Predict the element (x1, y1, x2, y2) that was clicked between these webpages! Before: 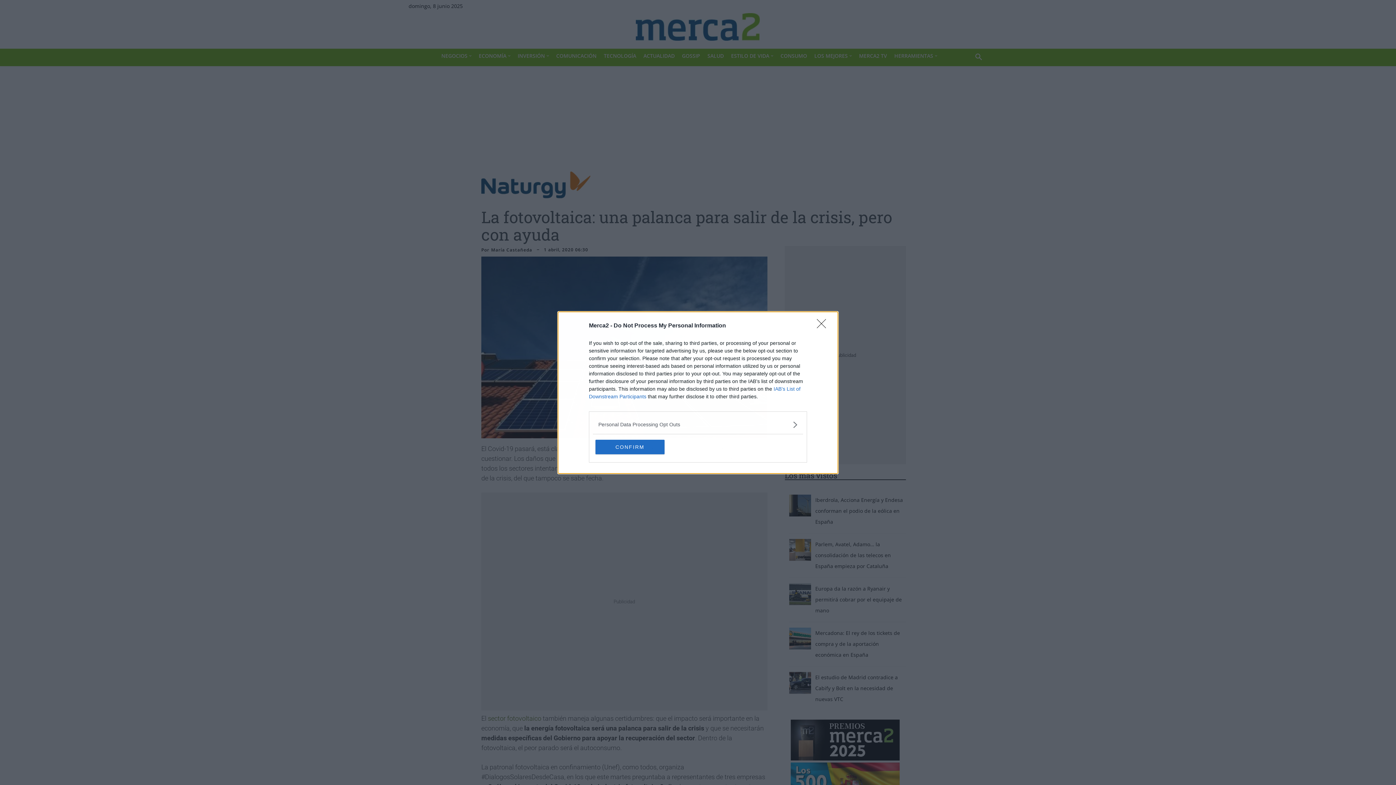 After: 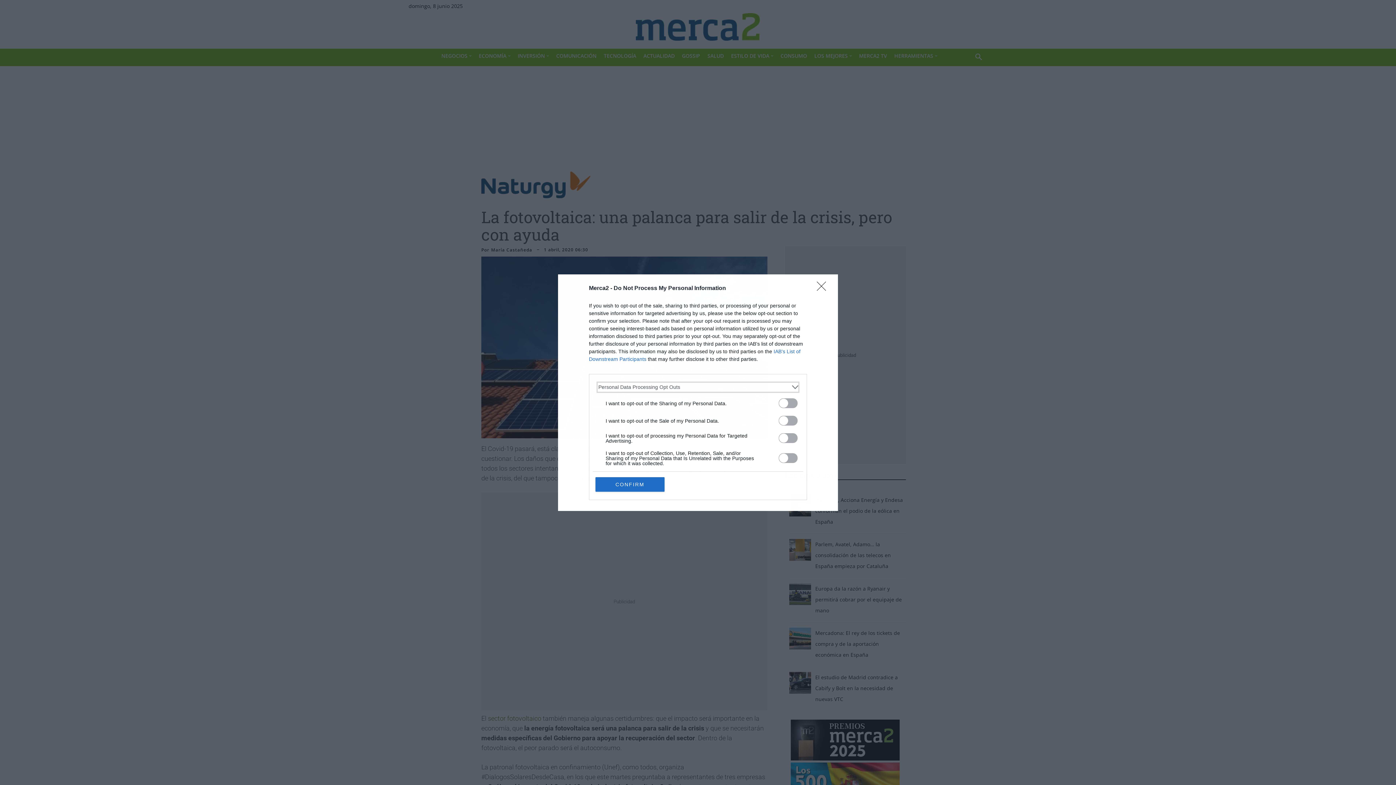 Action: bbox: (598, 420, 797, 428) label: Opt-Outs